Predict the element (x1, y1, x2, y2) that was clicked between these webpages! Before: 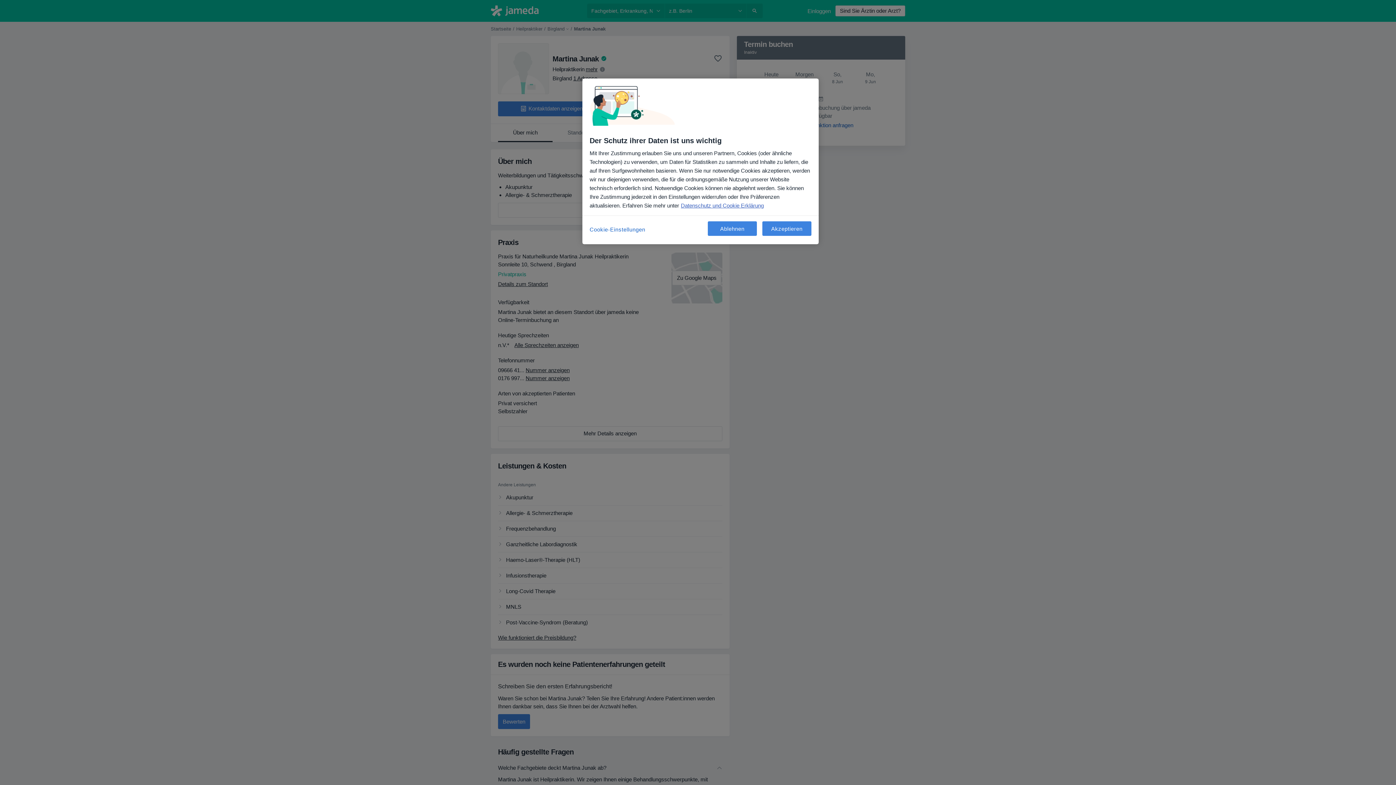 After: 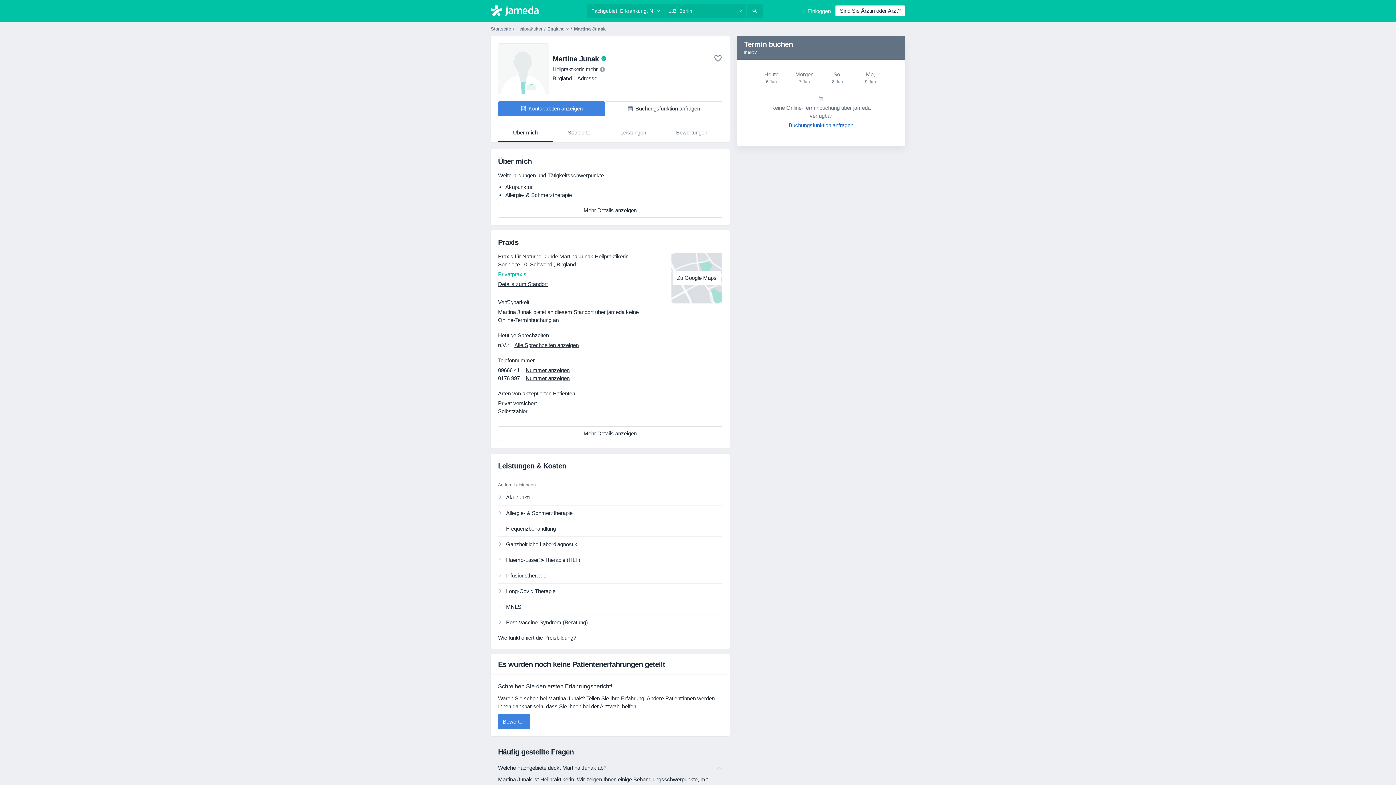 Action: label: Akzeptieren bbox: (762, 221, 811, 236)